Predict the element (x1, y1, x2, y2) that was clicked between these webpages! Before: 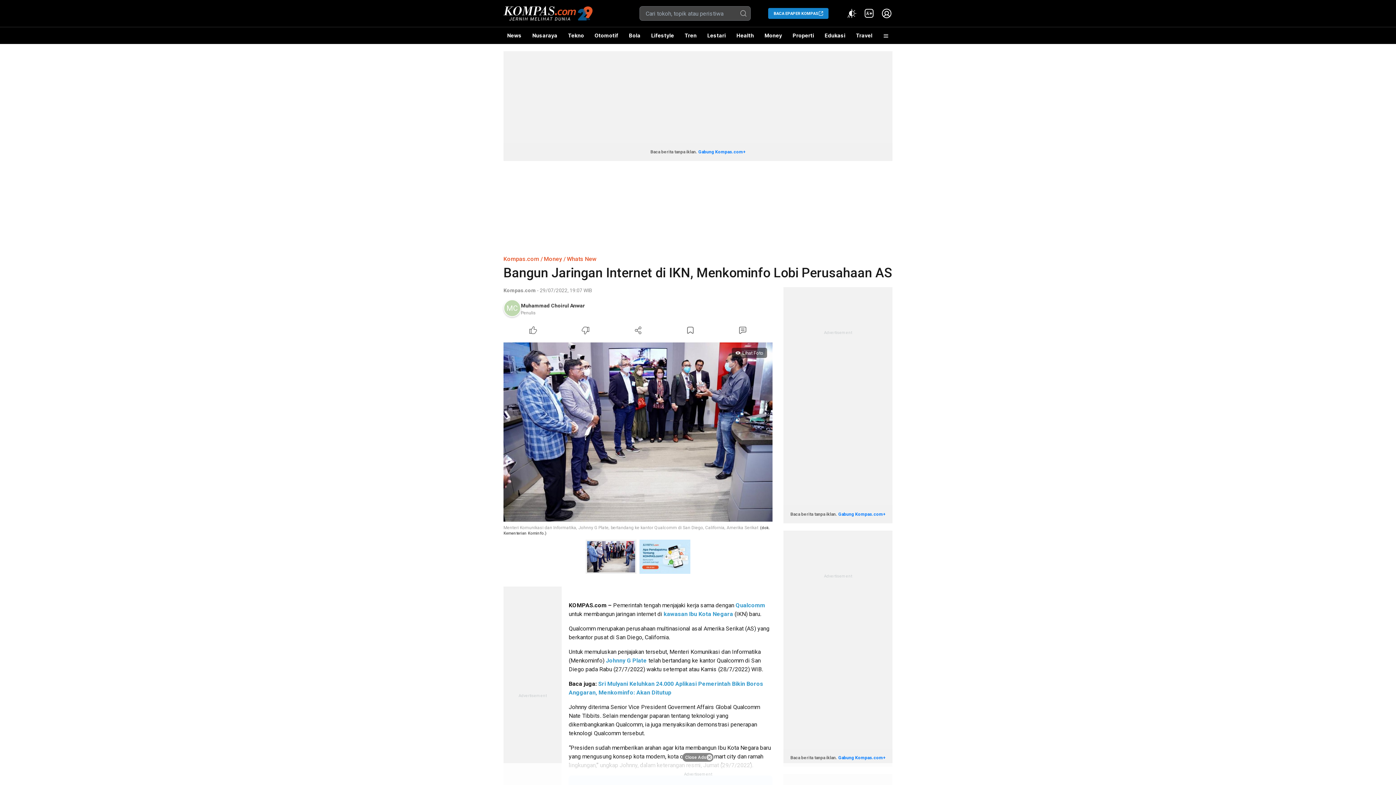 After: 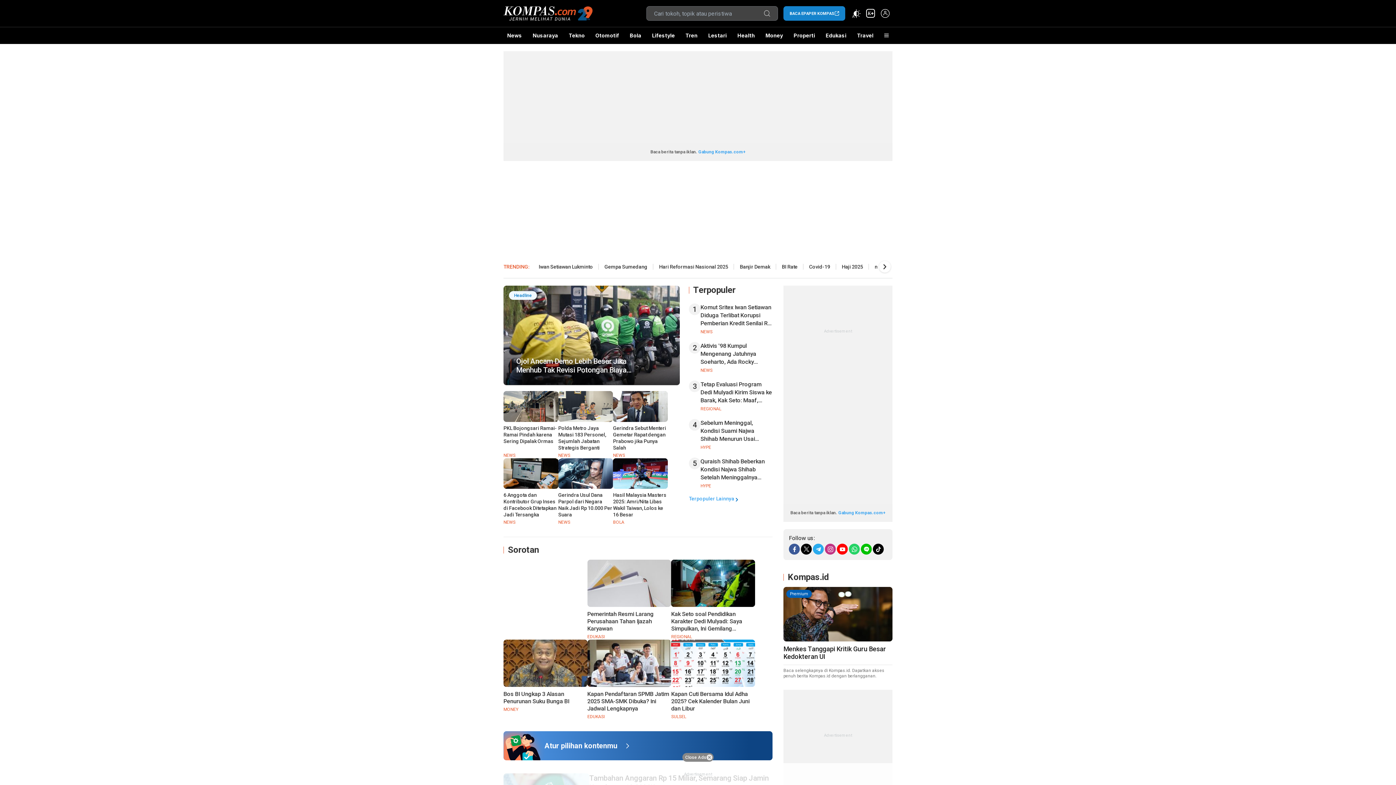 Action: label: Kompas.com bbox: (503, 255, 539, 262)